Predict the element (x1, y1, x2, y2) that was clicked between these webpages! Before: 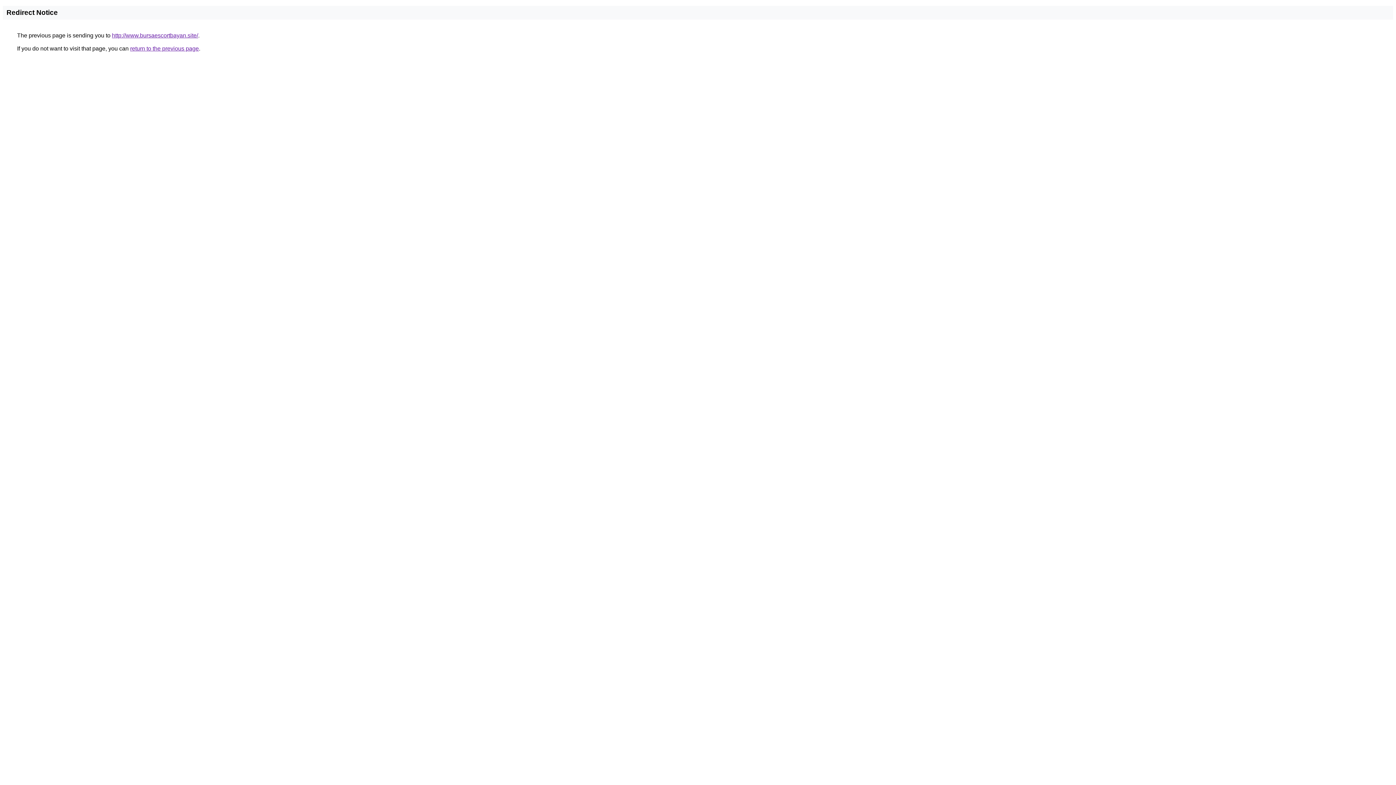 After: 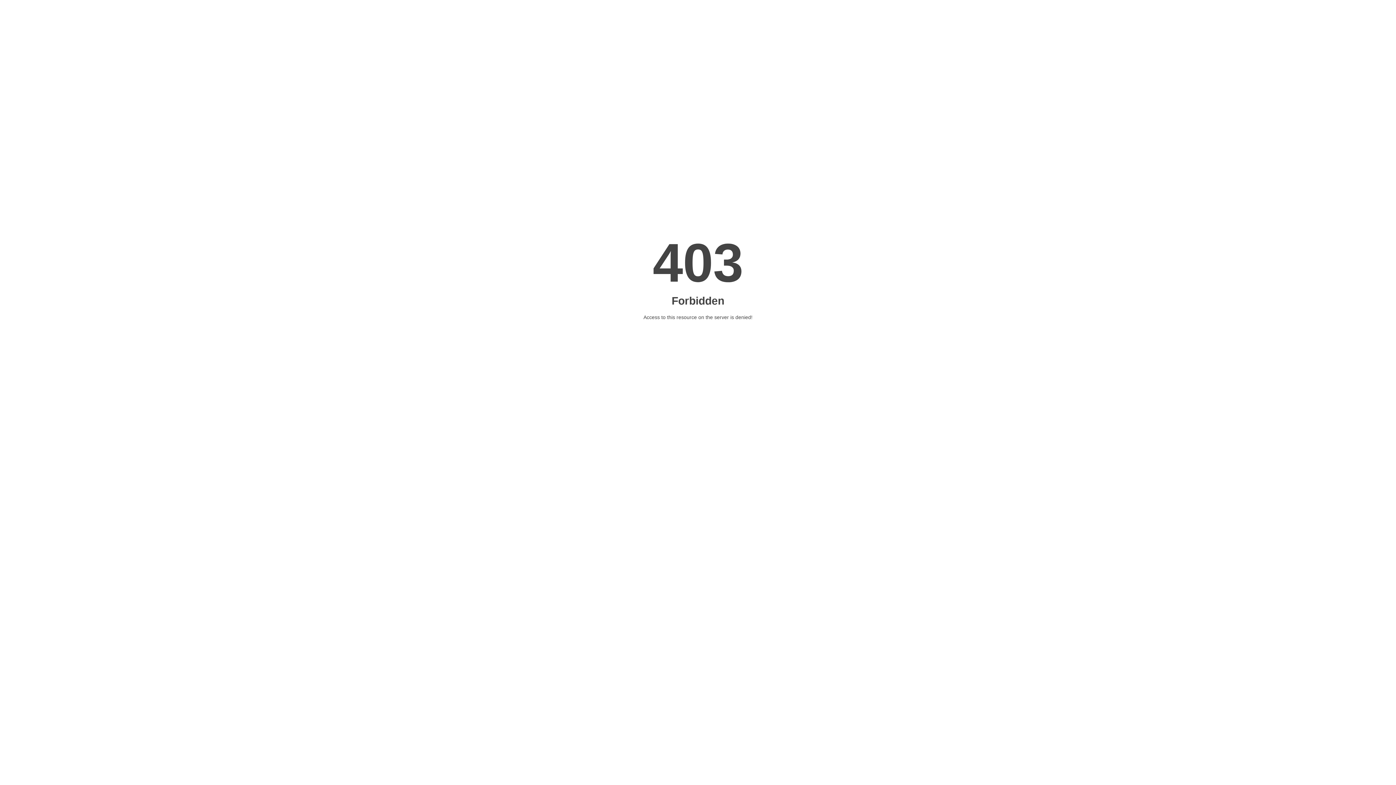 Action: label: http://www.bursaescortbayan.site/ bbox: (112, 32, 198, 38)